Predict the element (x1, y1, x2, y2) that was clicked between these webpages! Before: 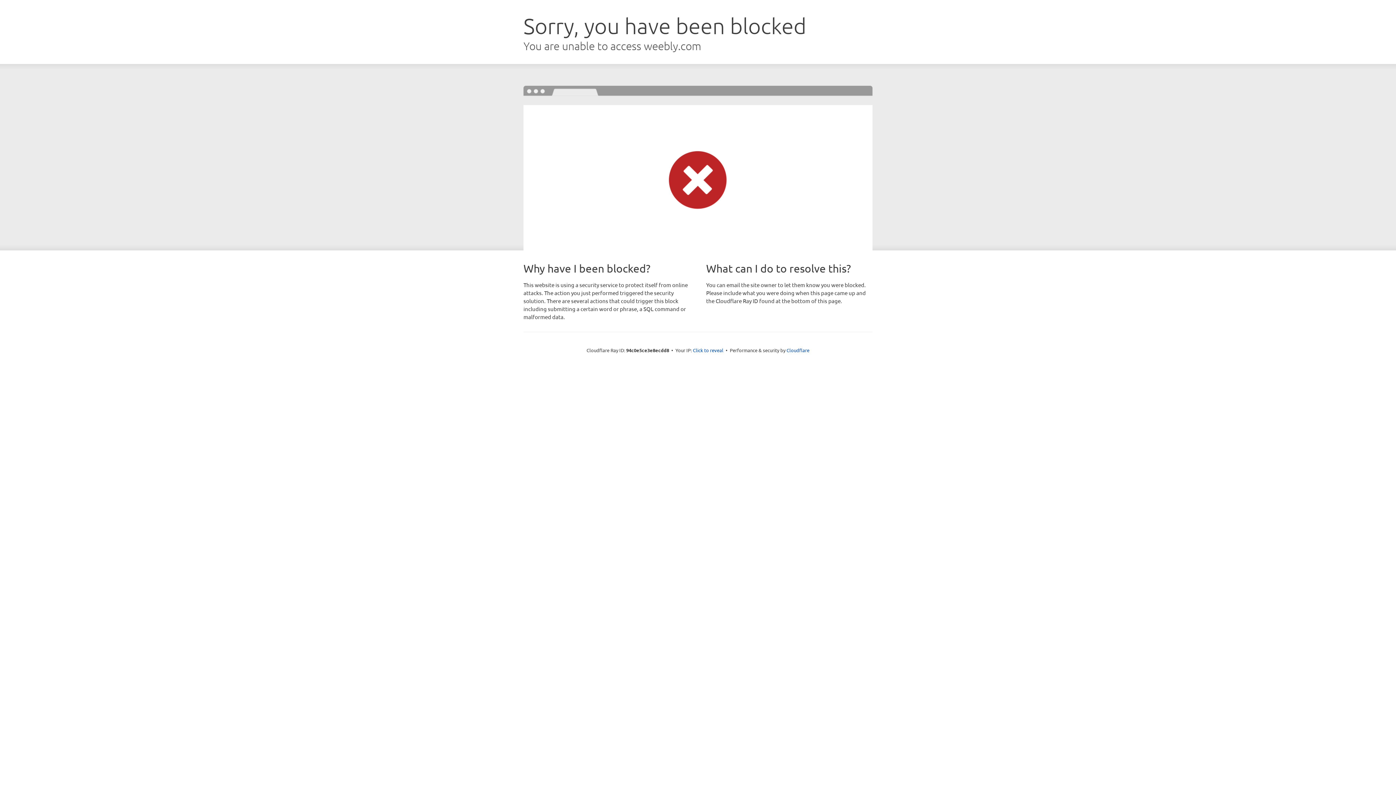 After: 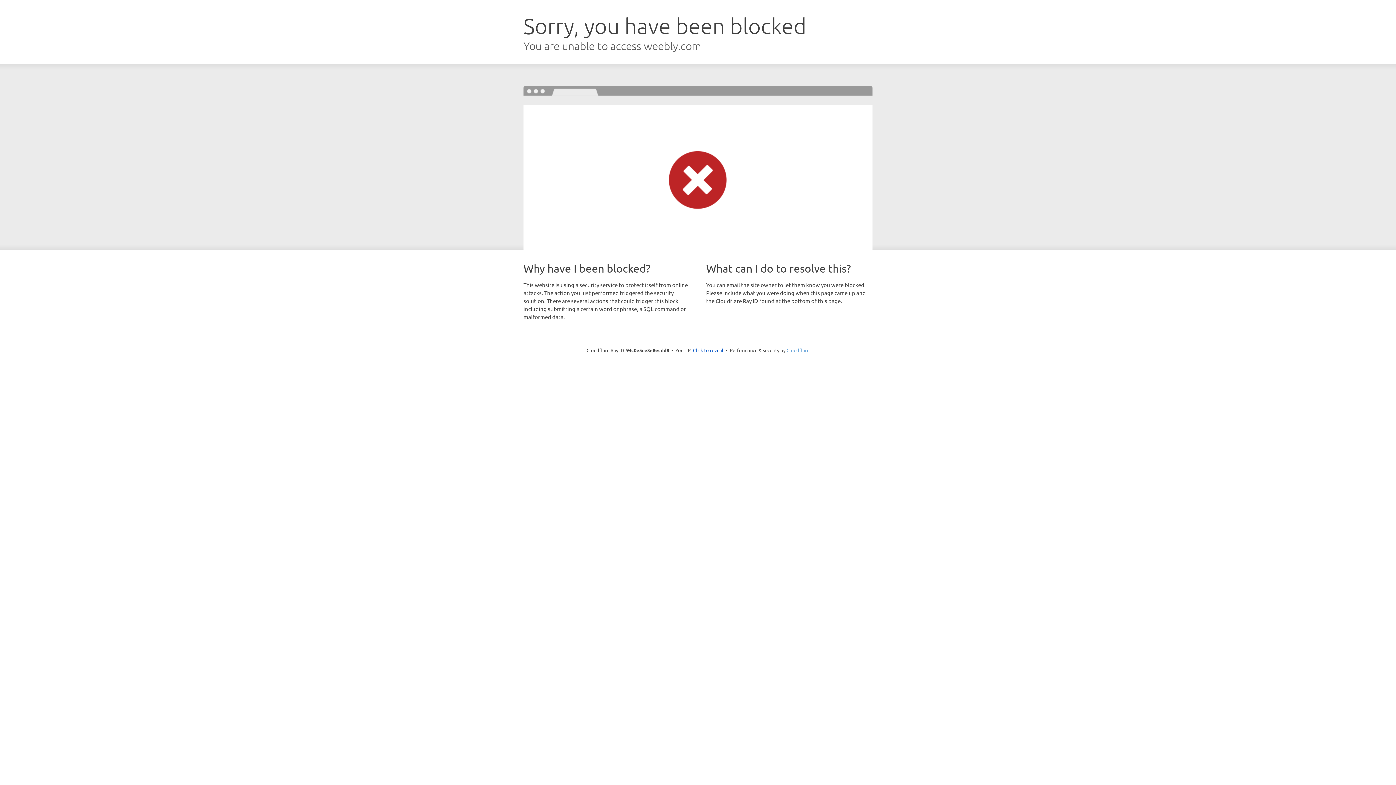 Action: bbox: (786, 347, 809, 353) label: Cloudflare